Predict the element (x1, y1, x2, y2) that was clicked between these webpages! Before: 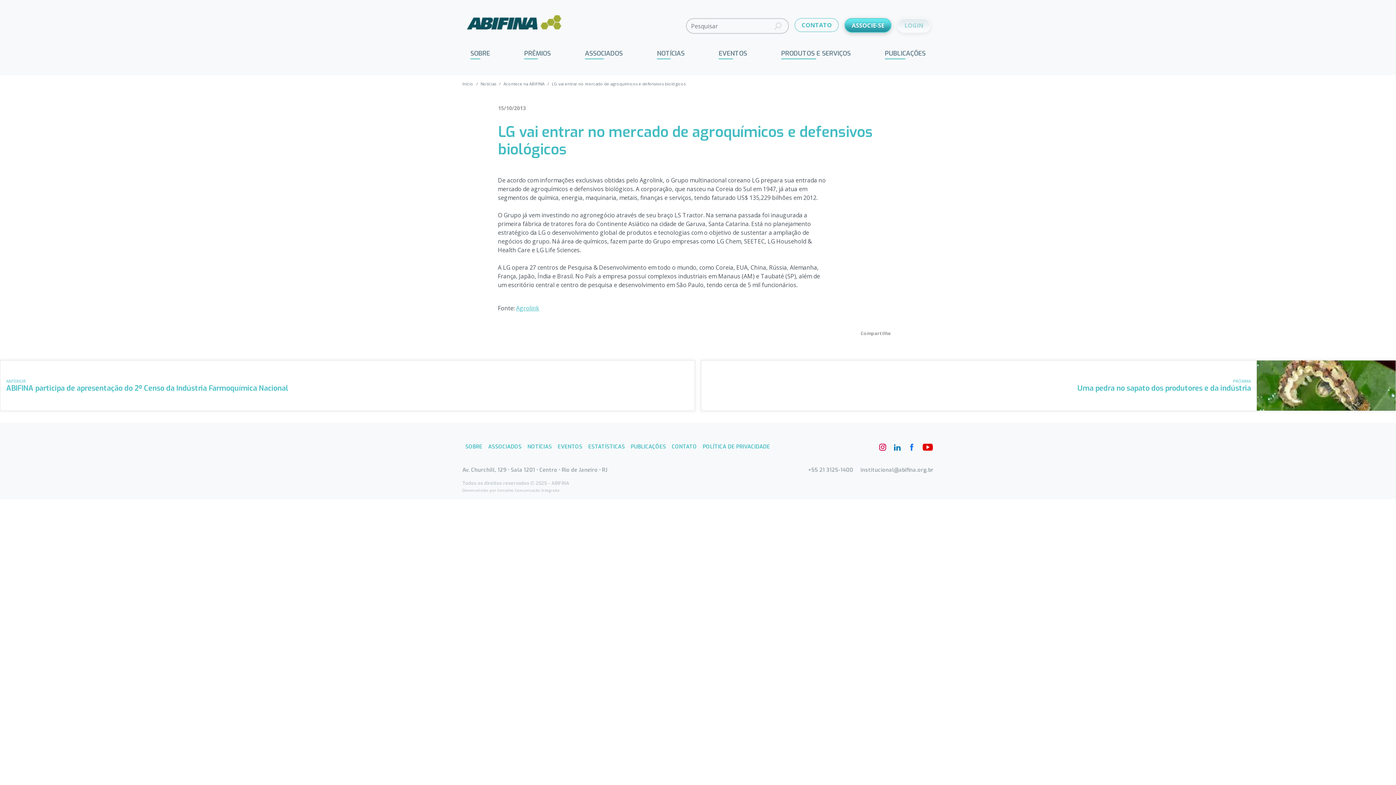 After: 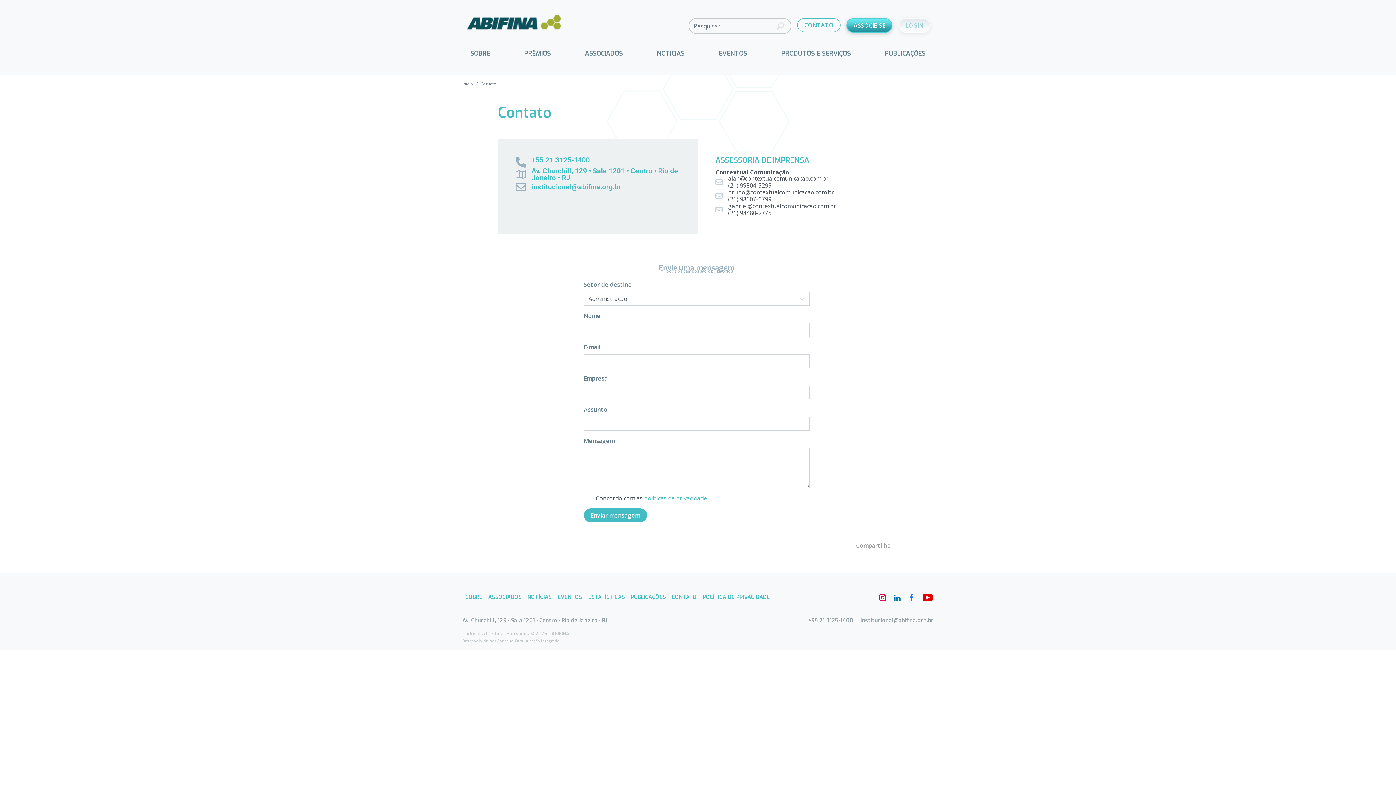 Action: label: CONTATO bbox: (669, 440, 700, 453)